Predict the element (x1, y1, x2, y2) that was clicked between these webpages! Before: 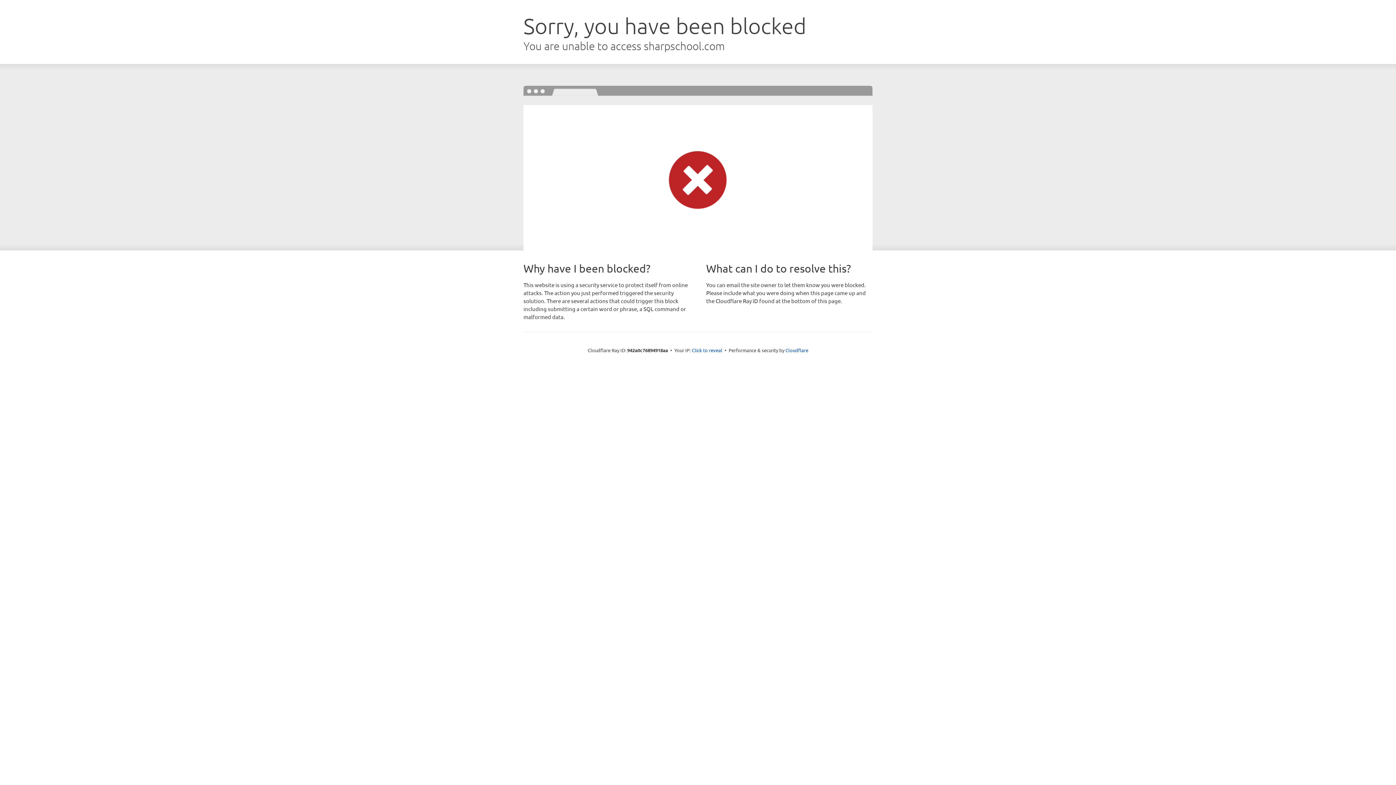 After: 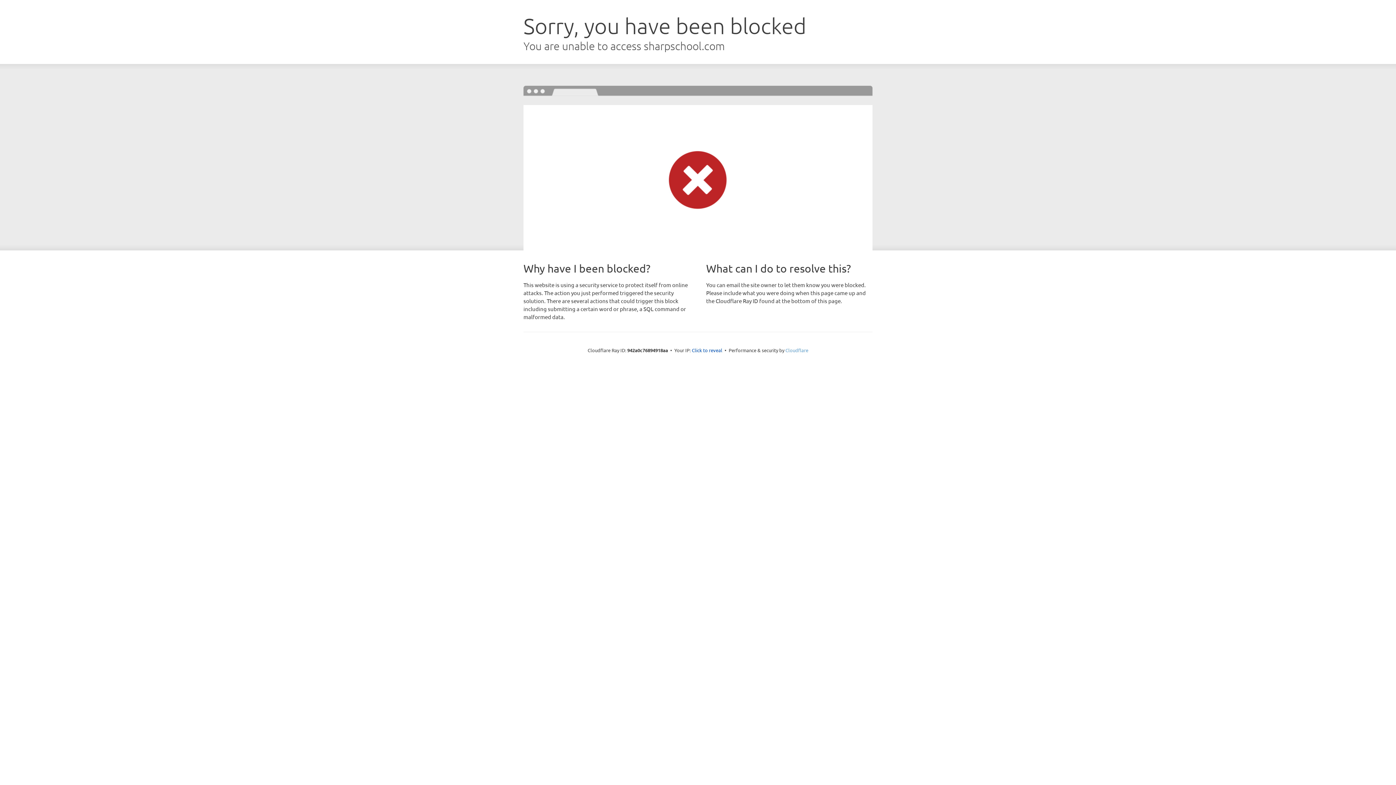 Action: bbox: (785, 347, 808, 353) label: Cloudflare